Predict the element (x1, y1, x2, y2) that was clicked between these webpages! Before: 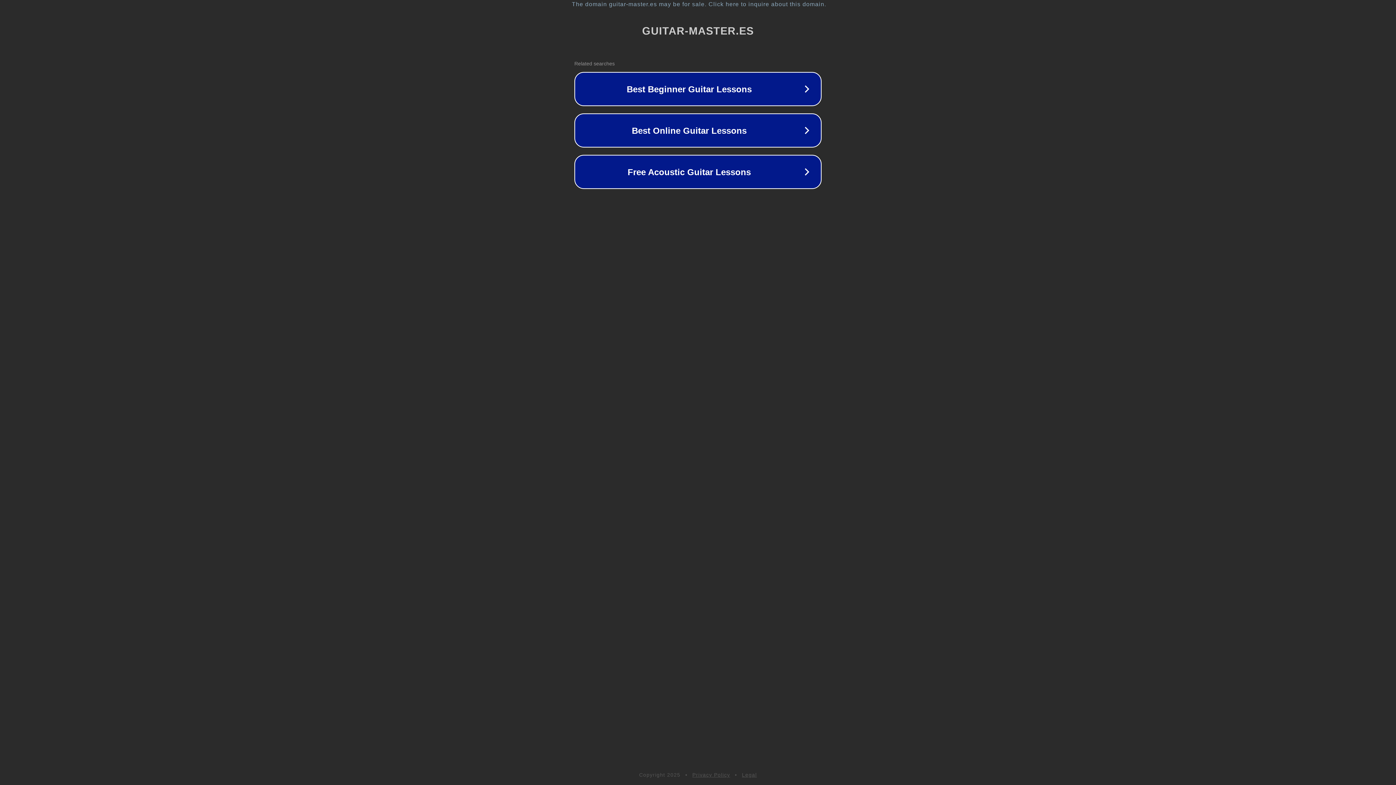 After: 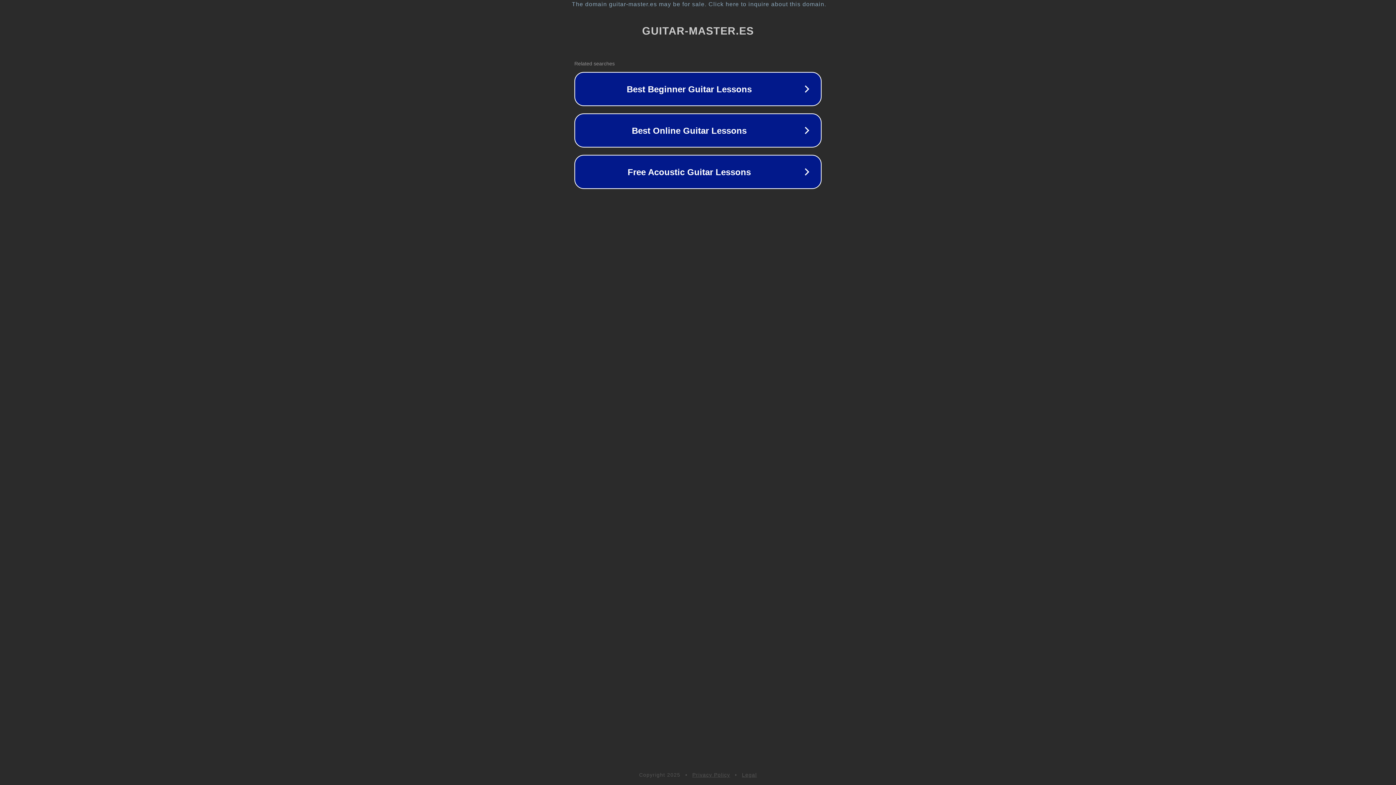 Action: label: Legal bbox: (742, 772, 757, 778)